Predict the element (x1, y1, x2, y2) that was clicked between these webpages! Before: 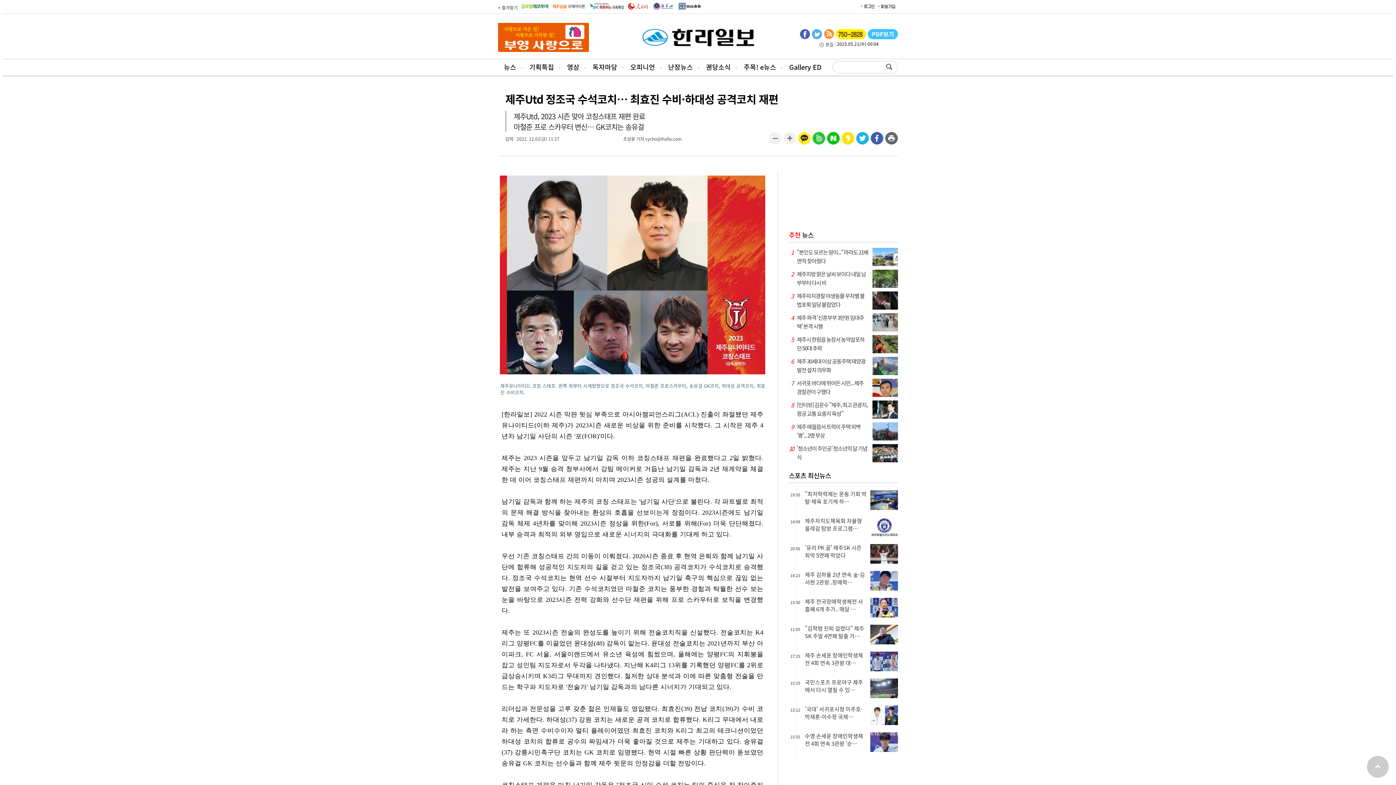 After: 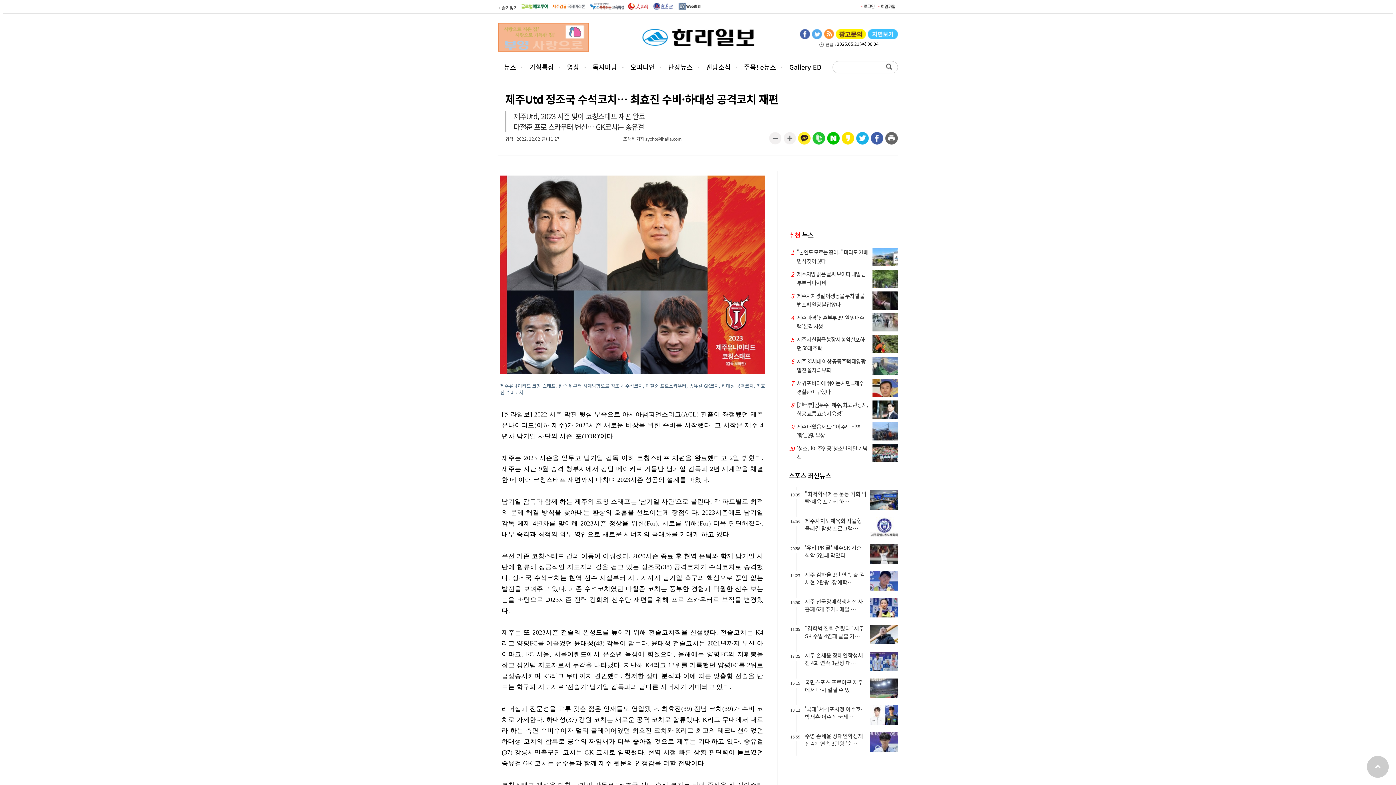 Action: bbox: (824, 34, 834, 40)